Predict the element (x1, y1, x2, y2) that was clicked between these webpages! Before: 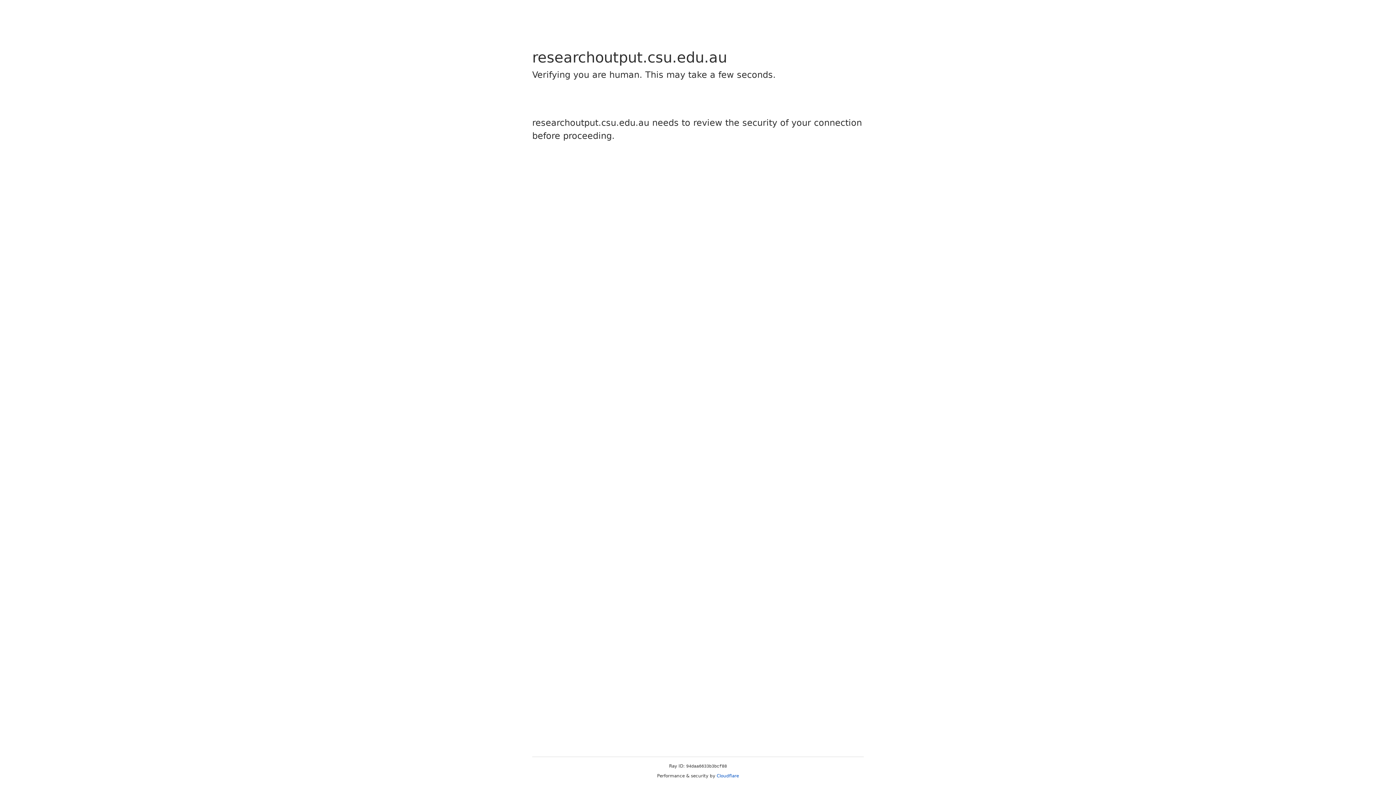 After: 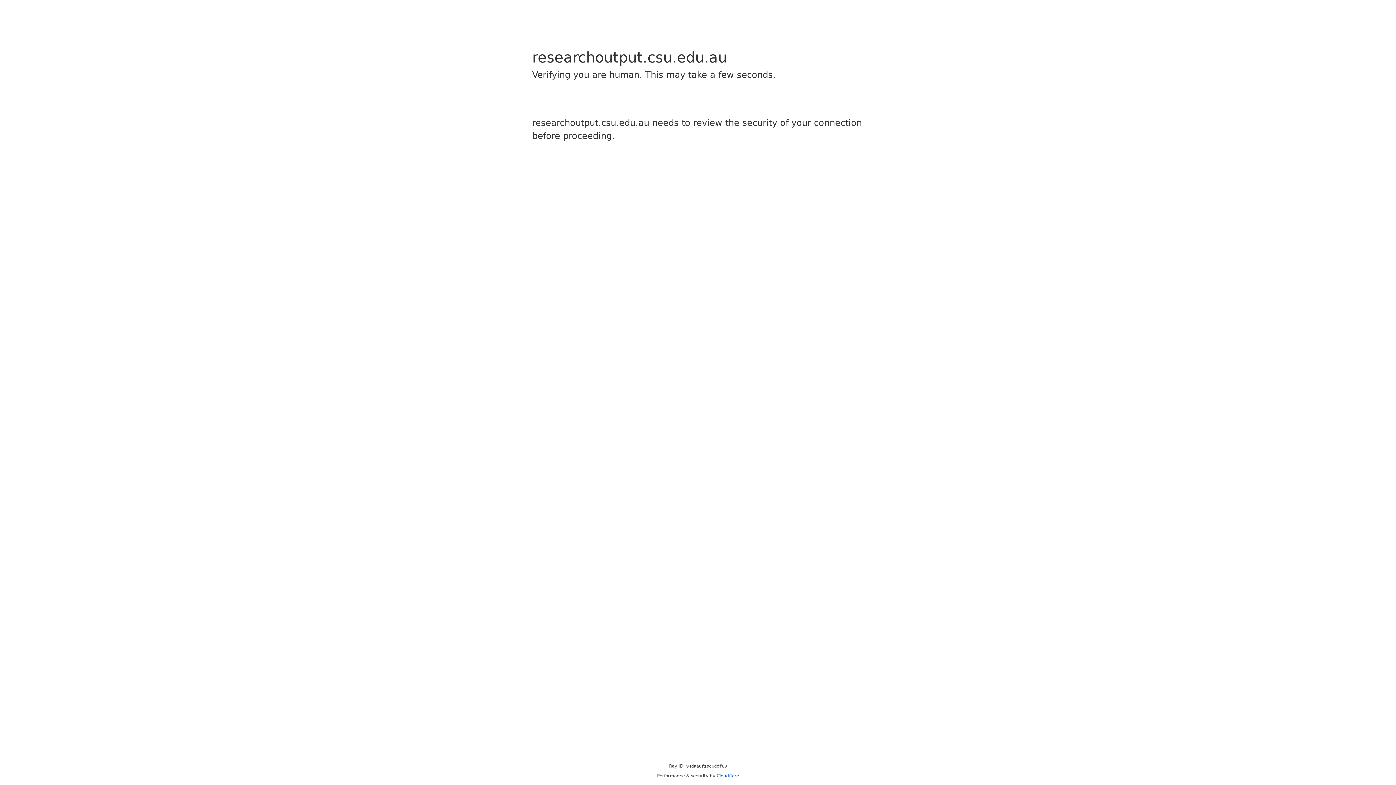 Action: label: Cloudflare bbox: (716, 773, 739, 778)